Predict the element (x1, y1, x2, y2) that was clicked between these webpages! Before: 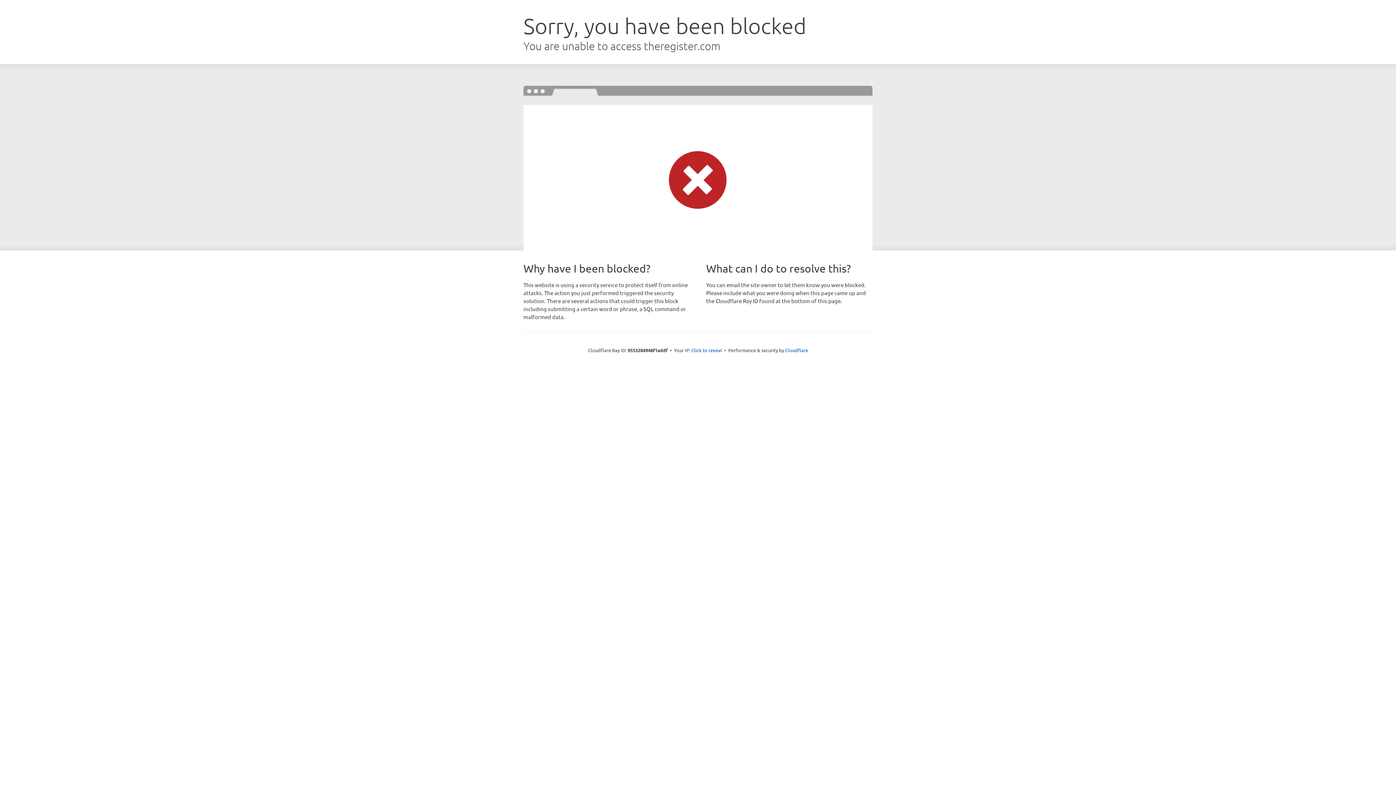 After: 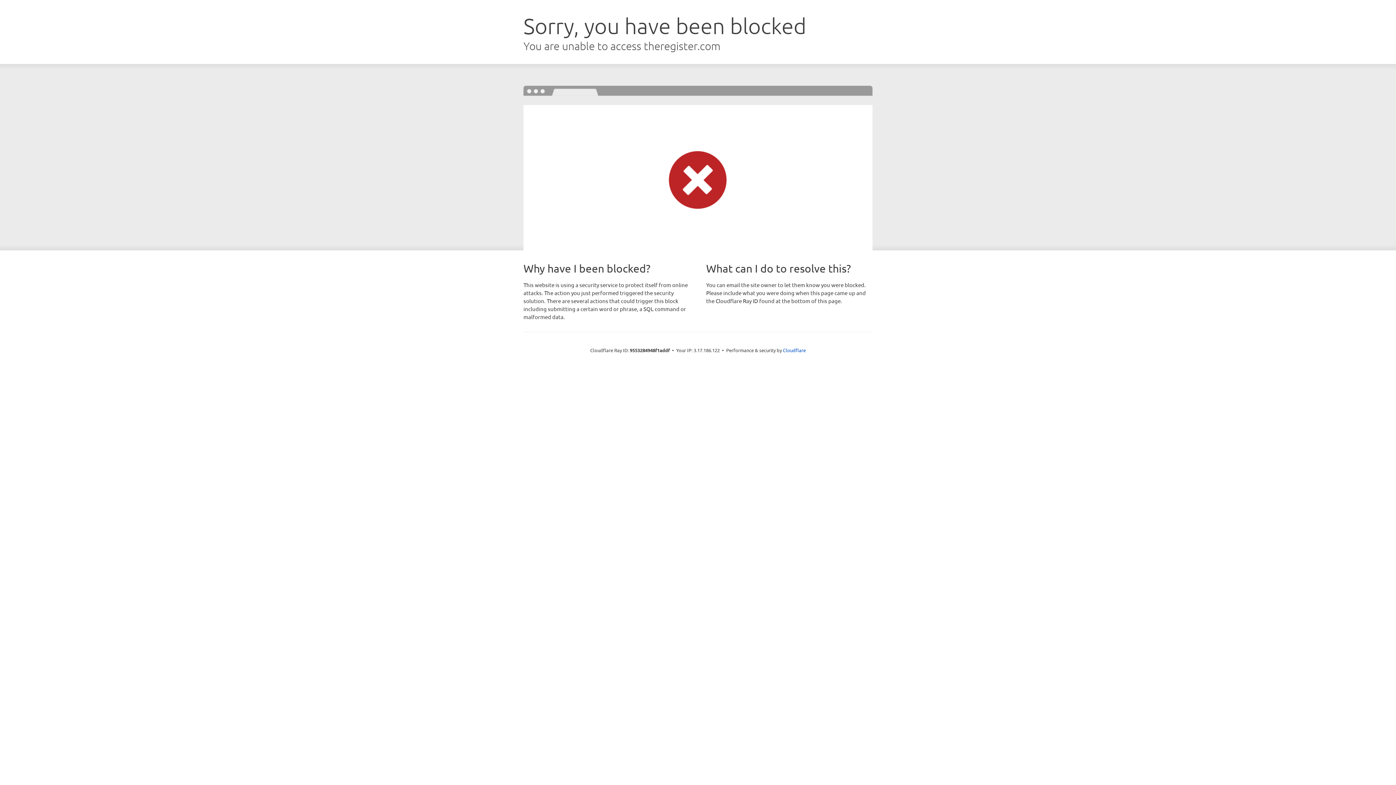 Action: bbox: (691, 346, 722, 353) label: Click to reveal